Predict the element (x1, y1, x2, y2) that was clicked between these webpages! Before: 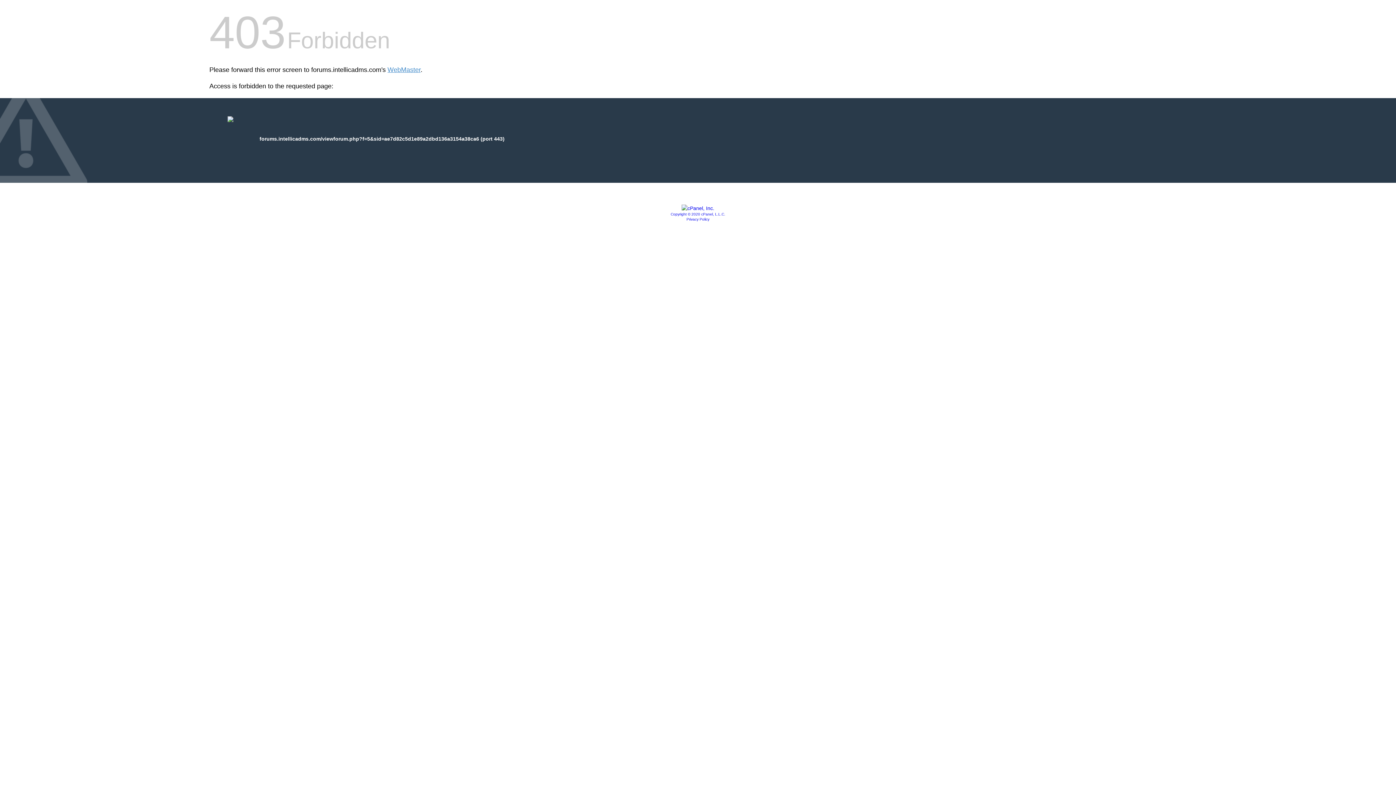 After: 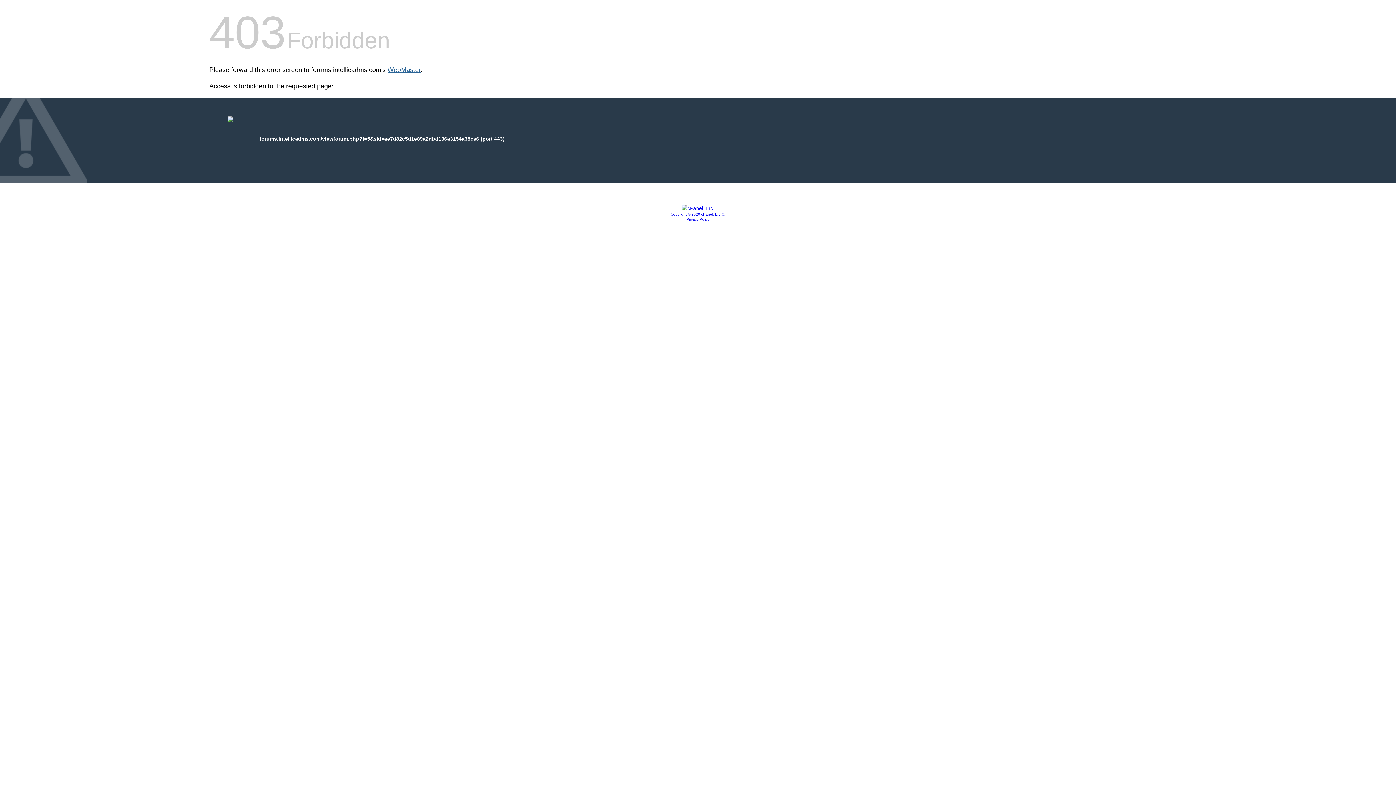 Action: bbox: (387, 66, 420, 73) label: WebMaster